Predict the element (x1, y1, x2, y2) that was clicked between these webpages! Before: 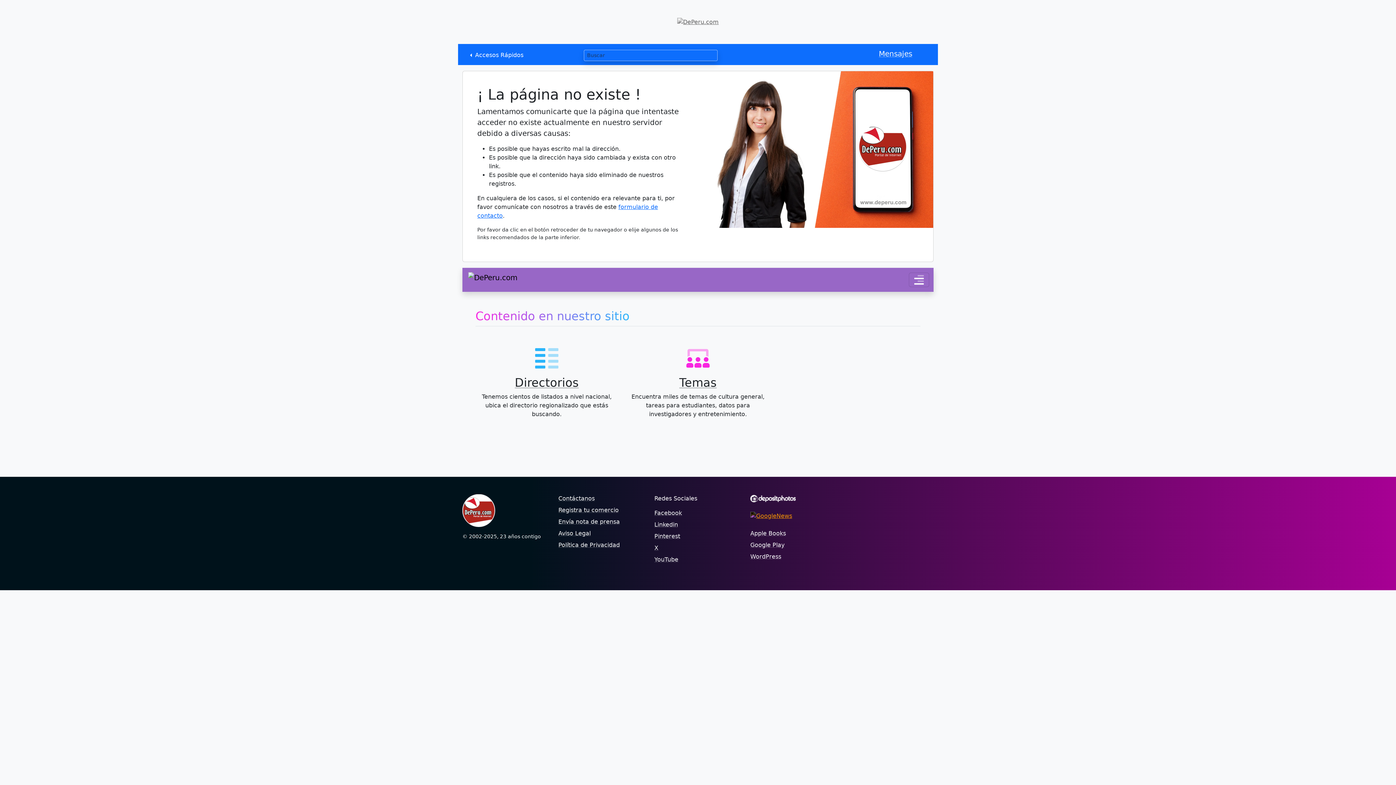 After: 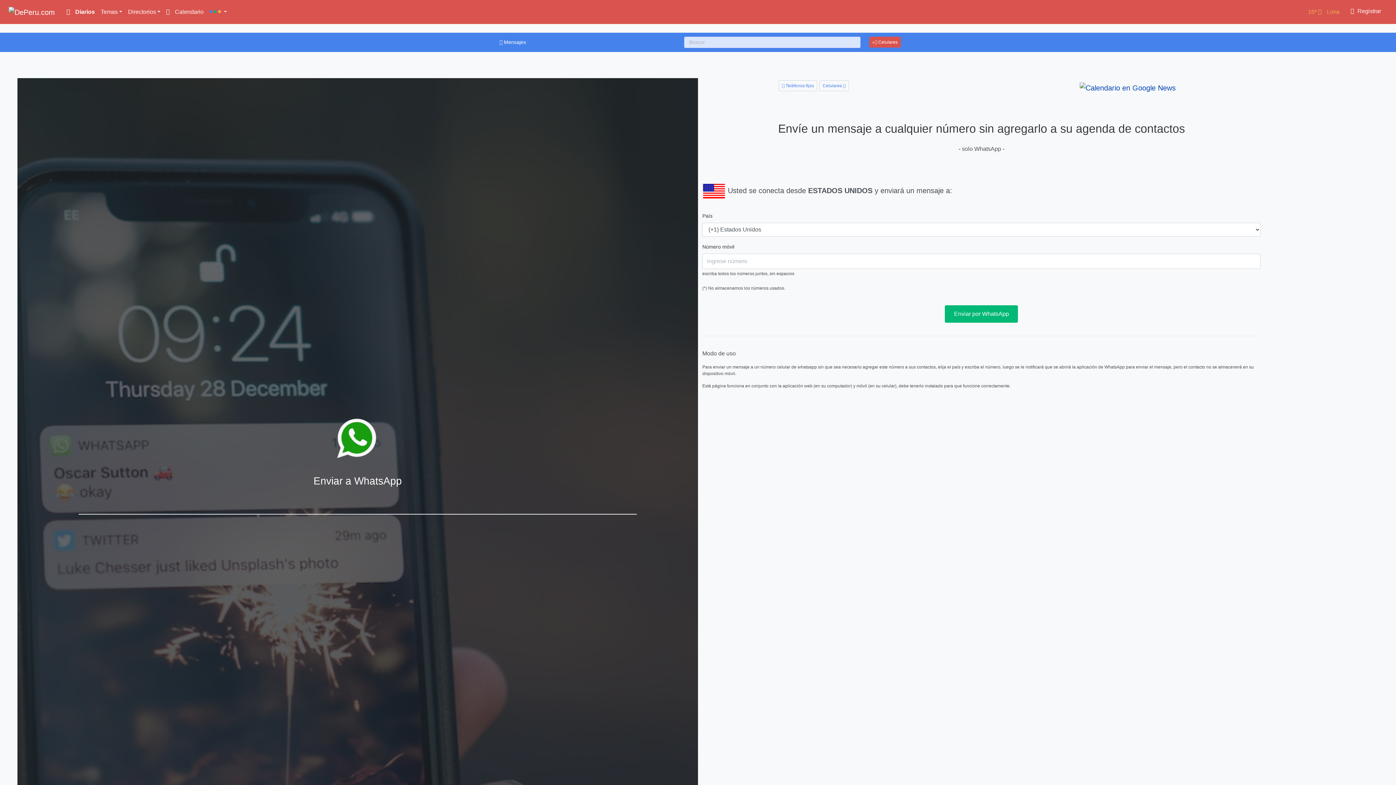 Action: bbox: (879, 49, 912, 58) label: Mensajes